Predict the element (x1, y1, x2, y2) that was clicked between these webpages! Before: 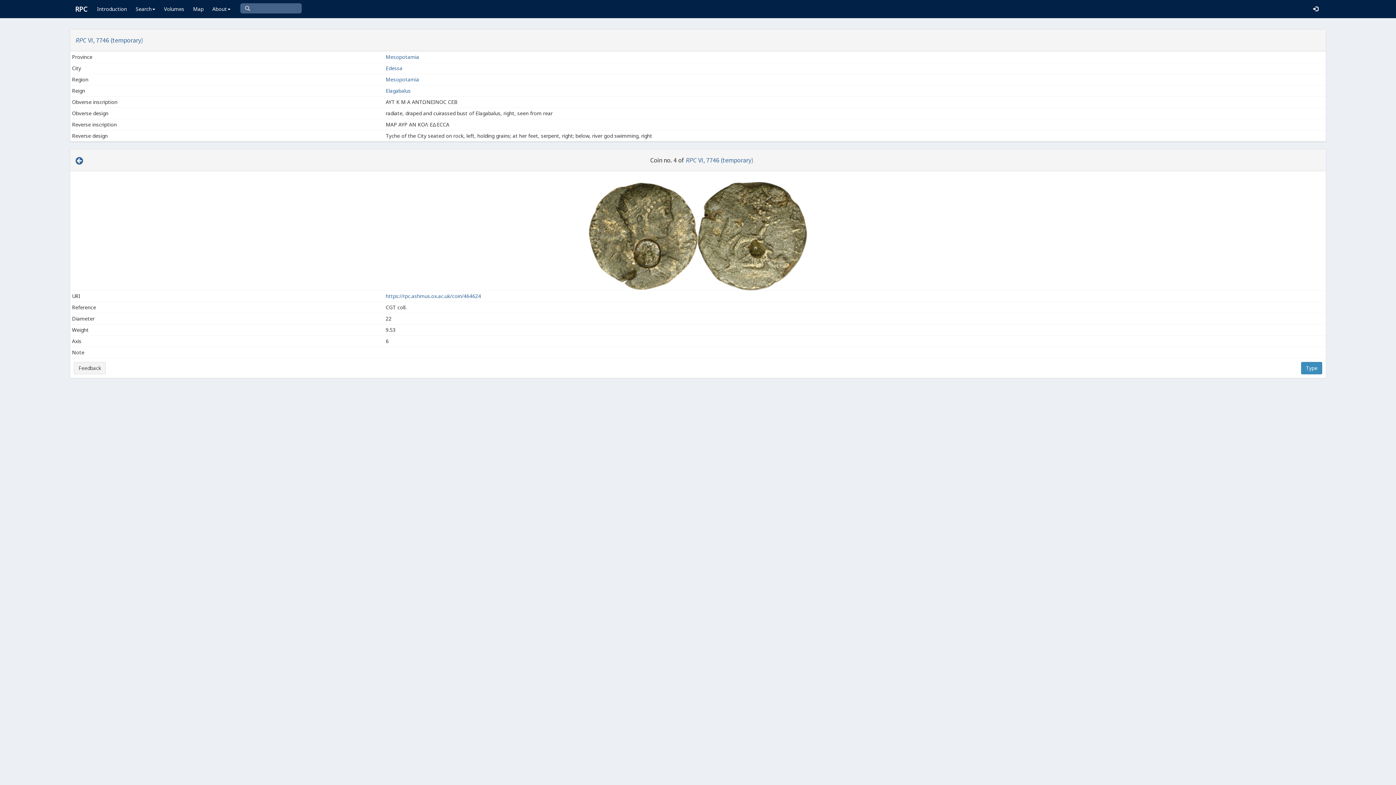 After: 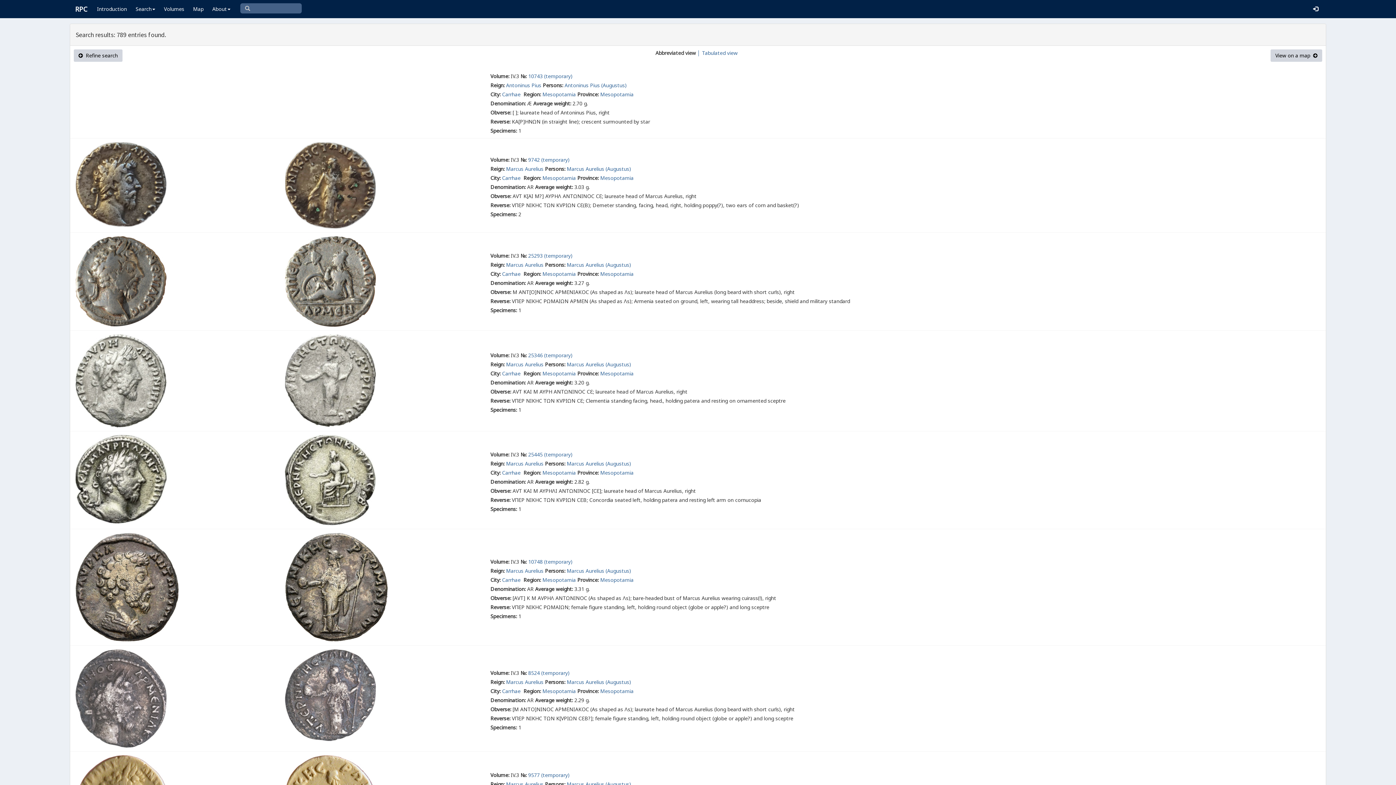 Action: bbox: (385, 76, 419, 82) label: Mesopotamia